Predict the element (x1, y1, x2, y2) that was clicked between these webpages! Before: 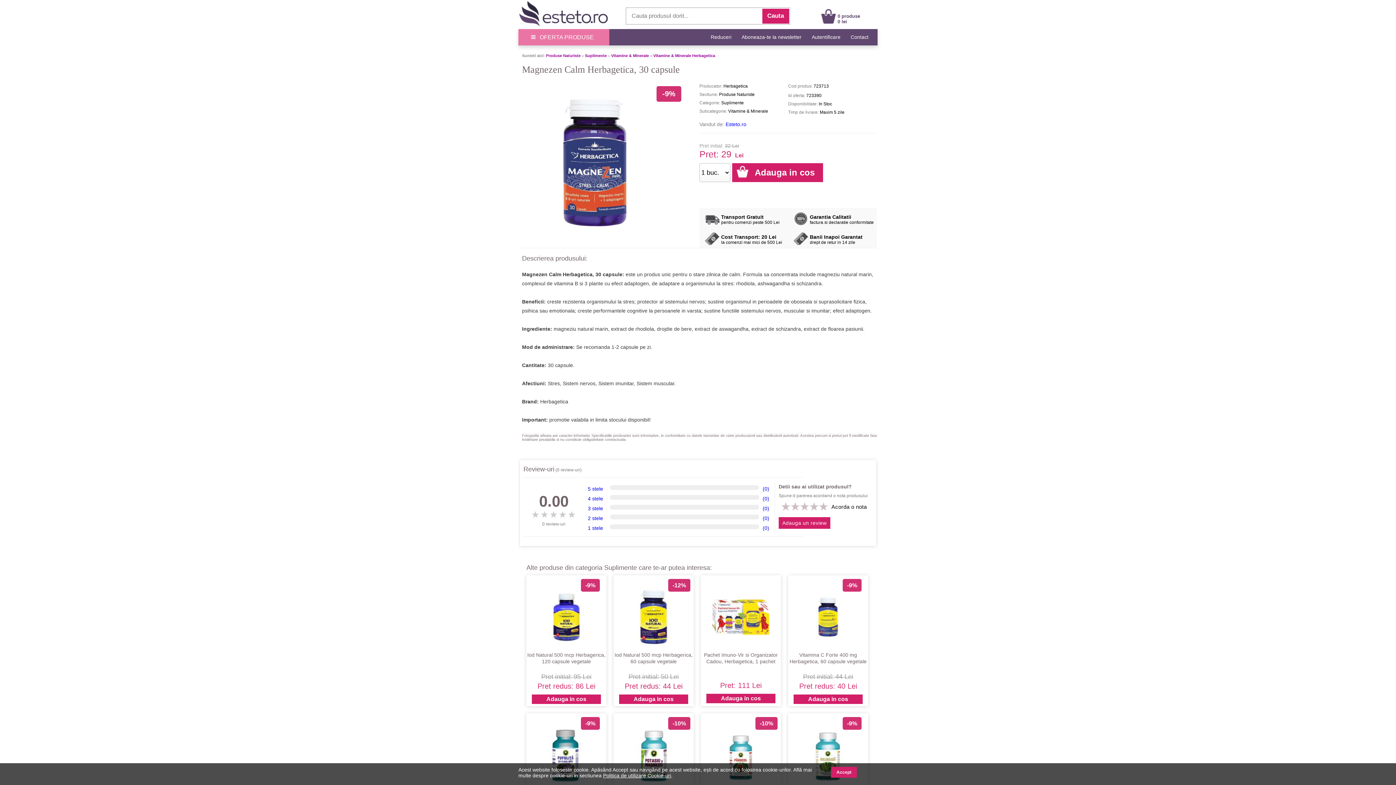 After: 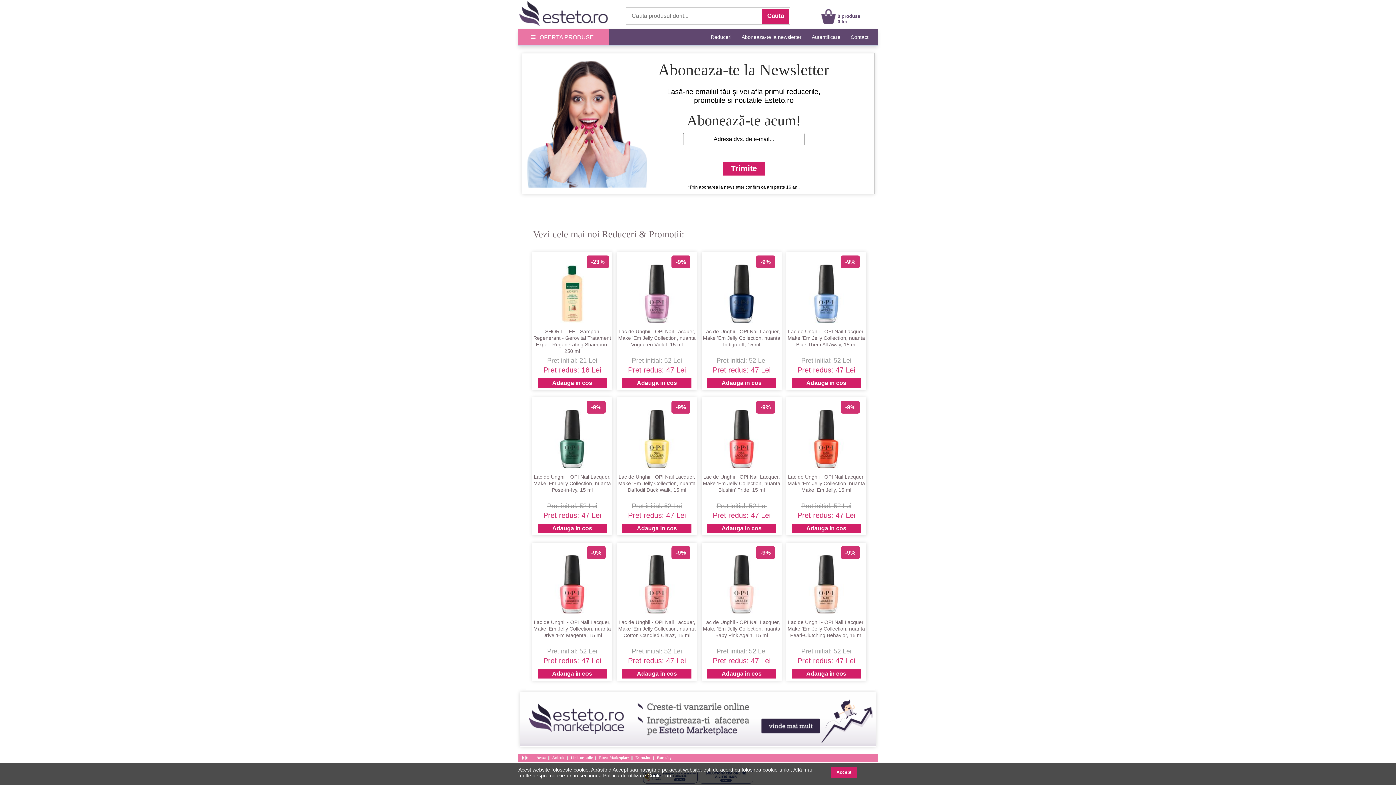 Action: bbox: (741, 34, 810, 40) label: Aboneaza-te la newsletter